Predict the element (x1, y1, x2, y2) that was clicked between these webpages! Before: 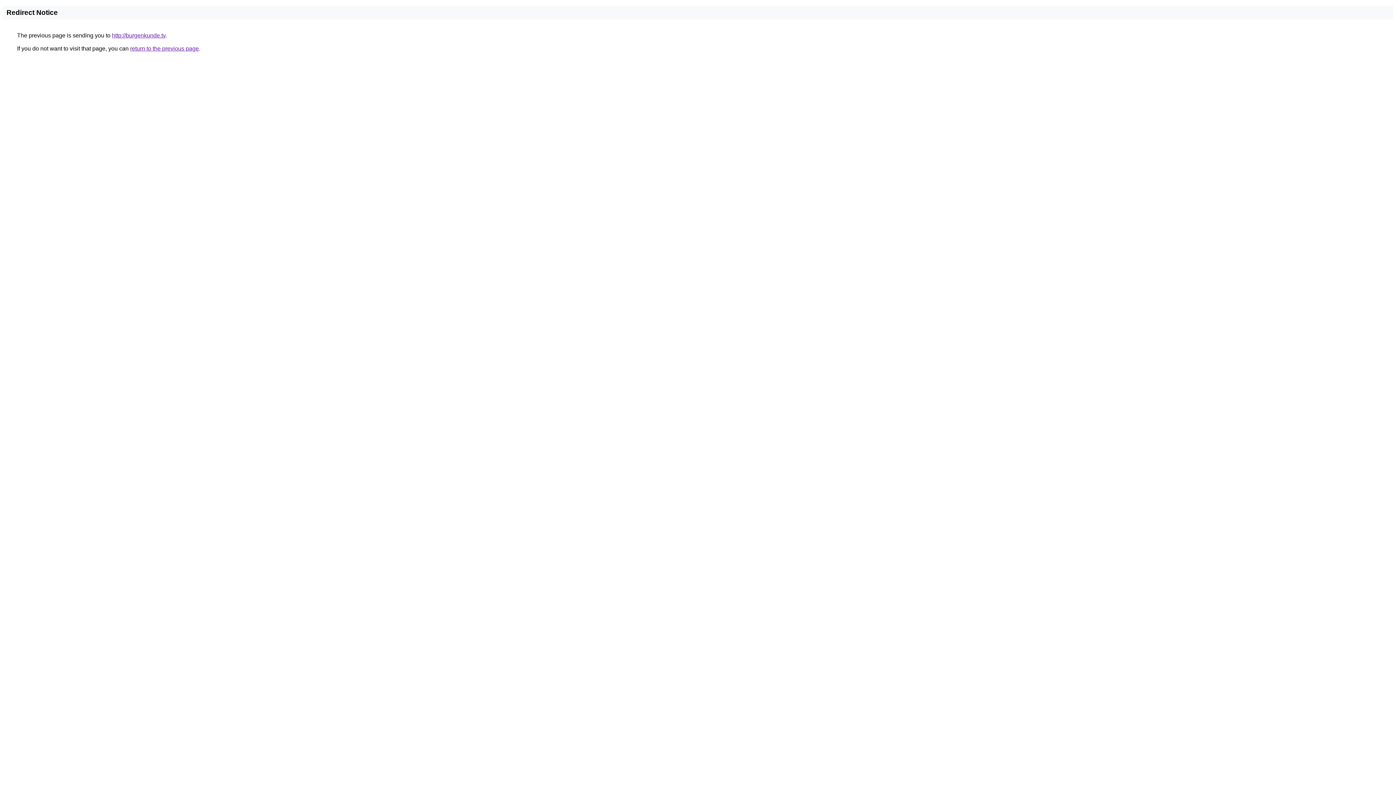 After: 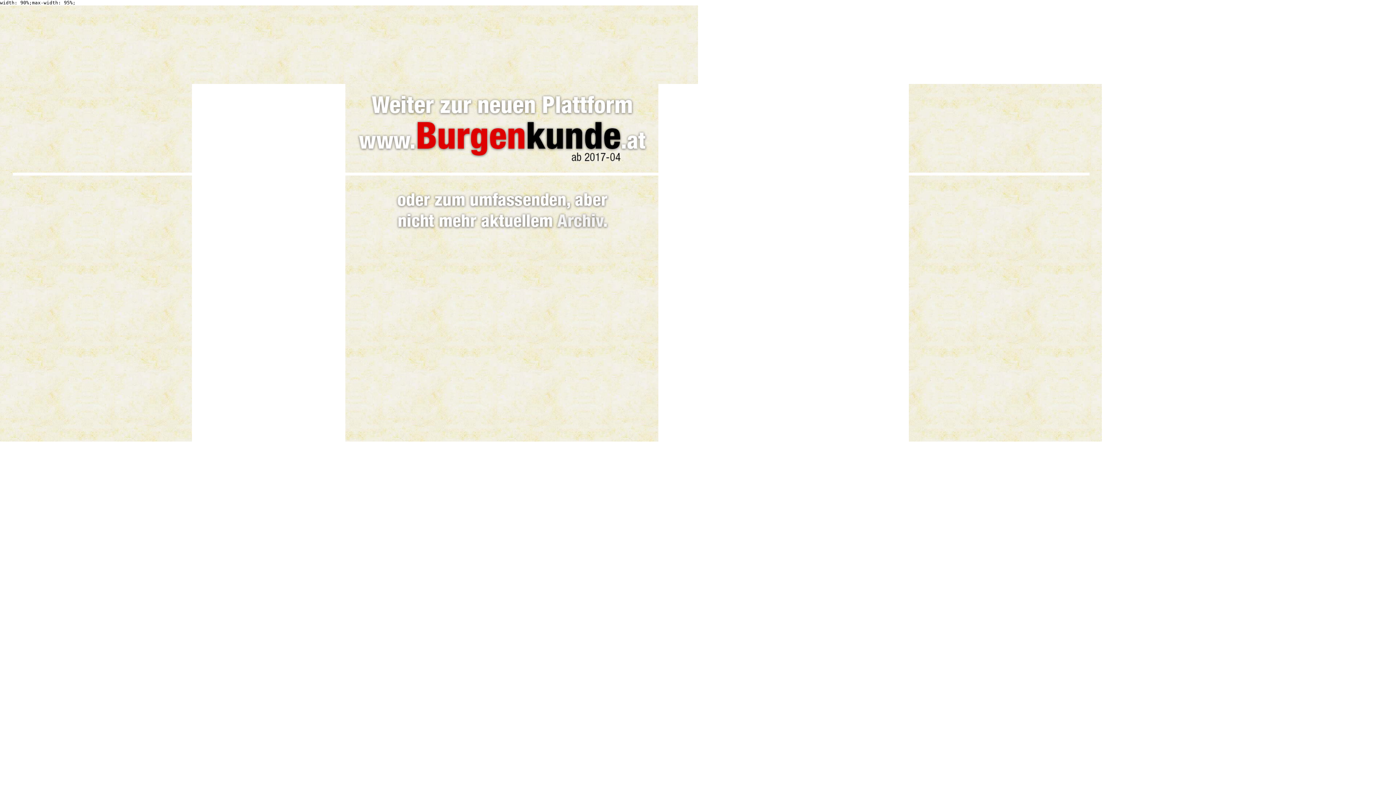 Action: bbox: (112, 32, 165, 38) label: http://burgenkunde.tv